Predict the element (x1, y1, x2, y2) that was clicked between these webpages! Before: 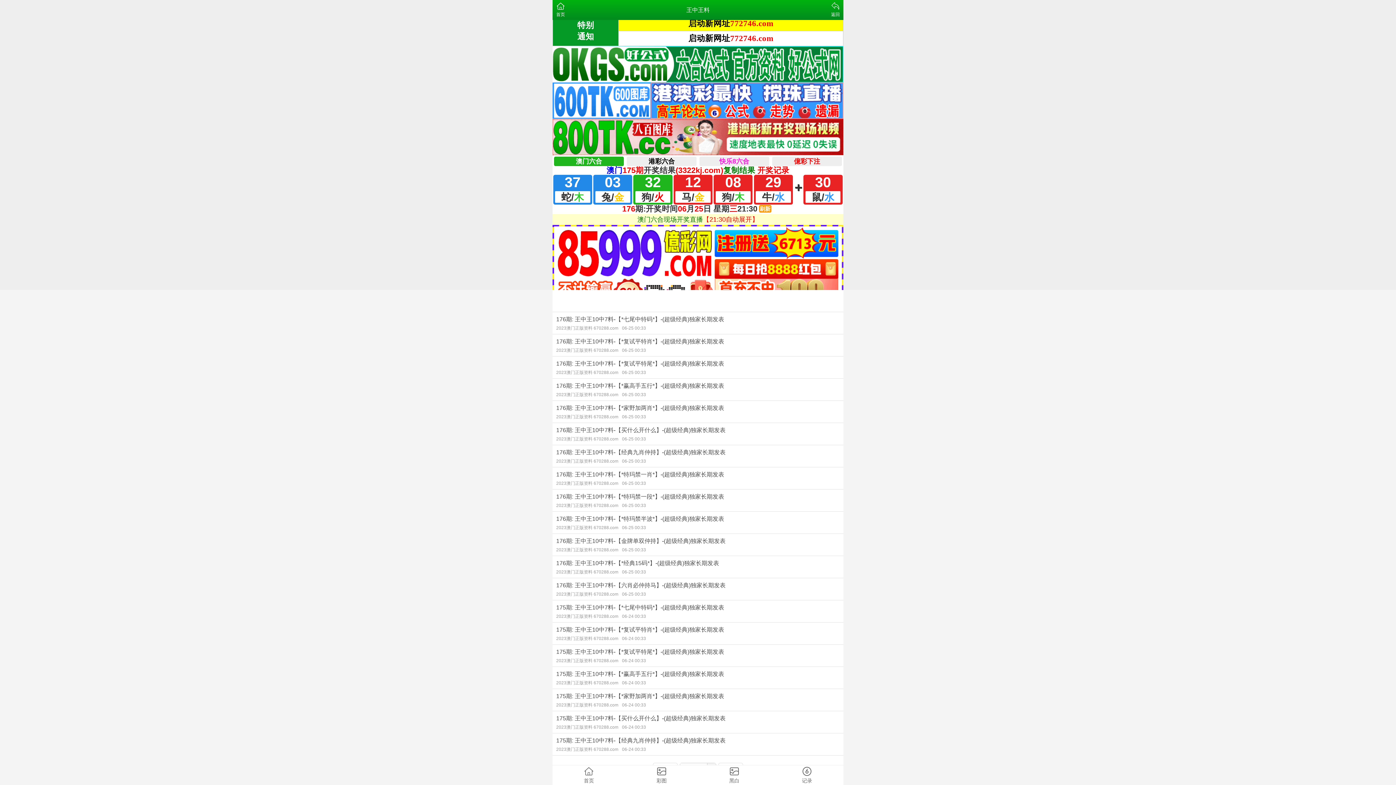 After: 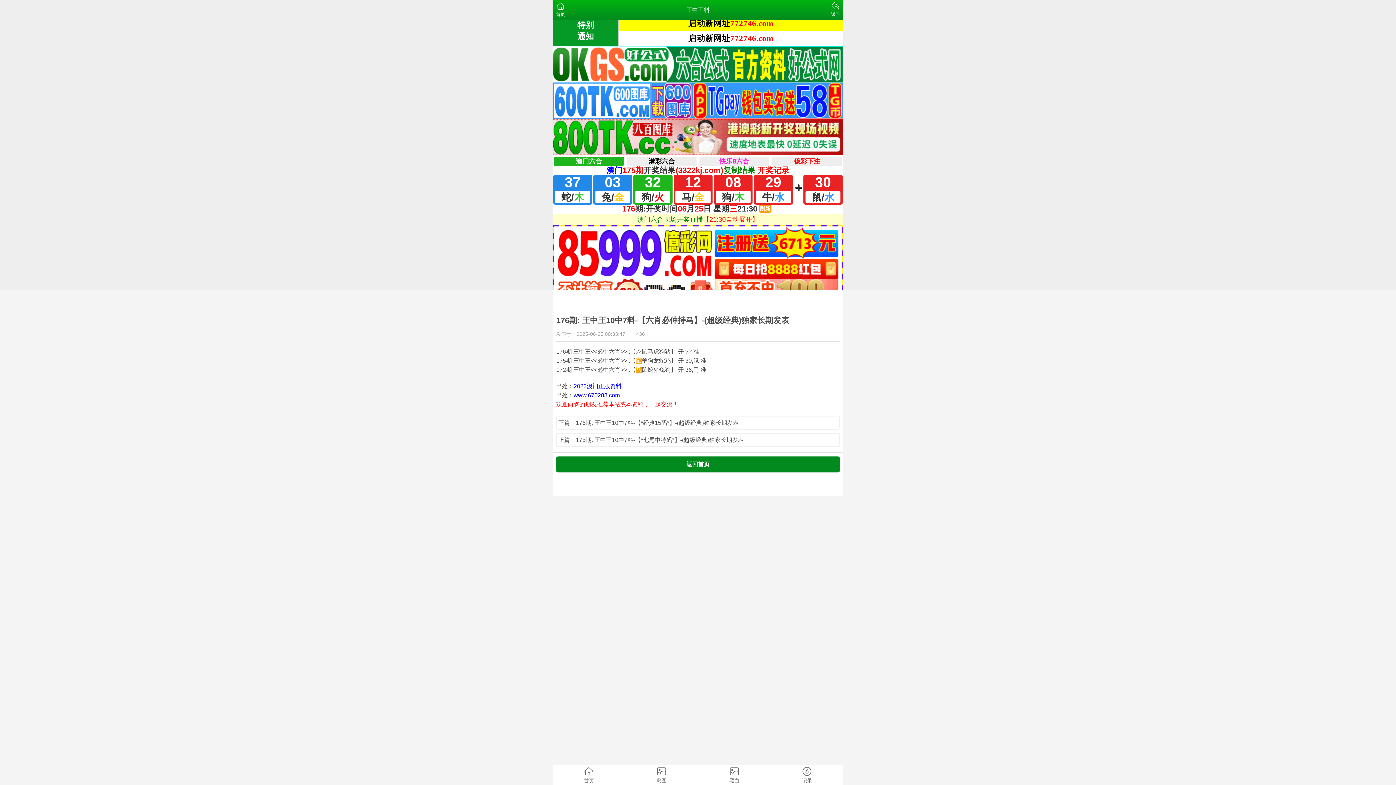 Action: bbox: (552, 578, 843, 600) label: 176期: 王中王10中7料-【六肖必仲持马】-(超级经典)独家长期发表
2023澳门正版资料 670288.com06-25 00:33